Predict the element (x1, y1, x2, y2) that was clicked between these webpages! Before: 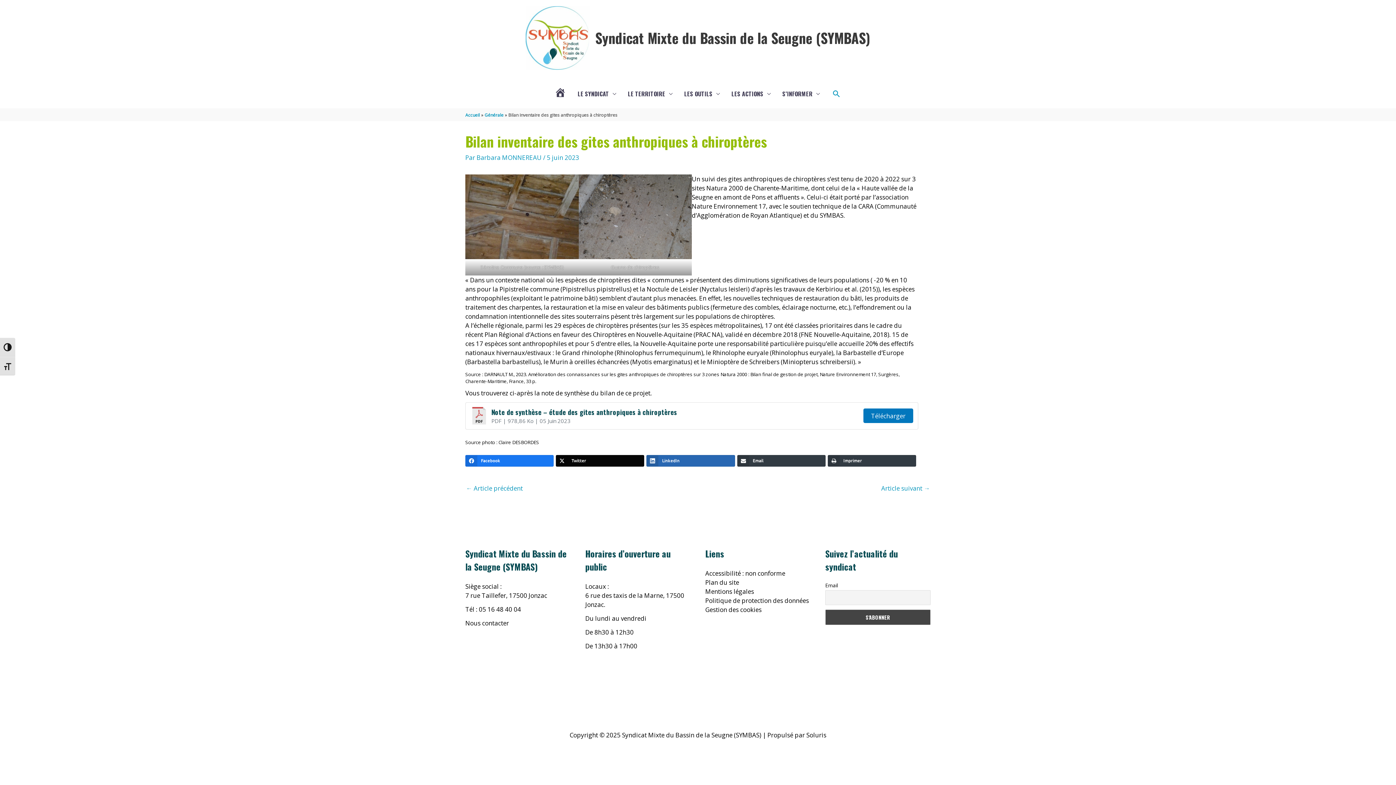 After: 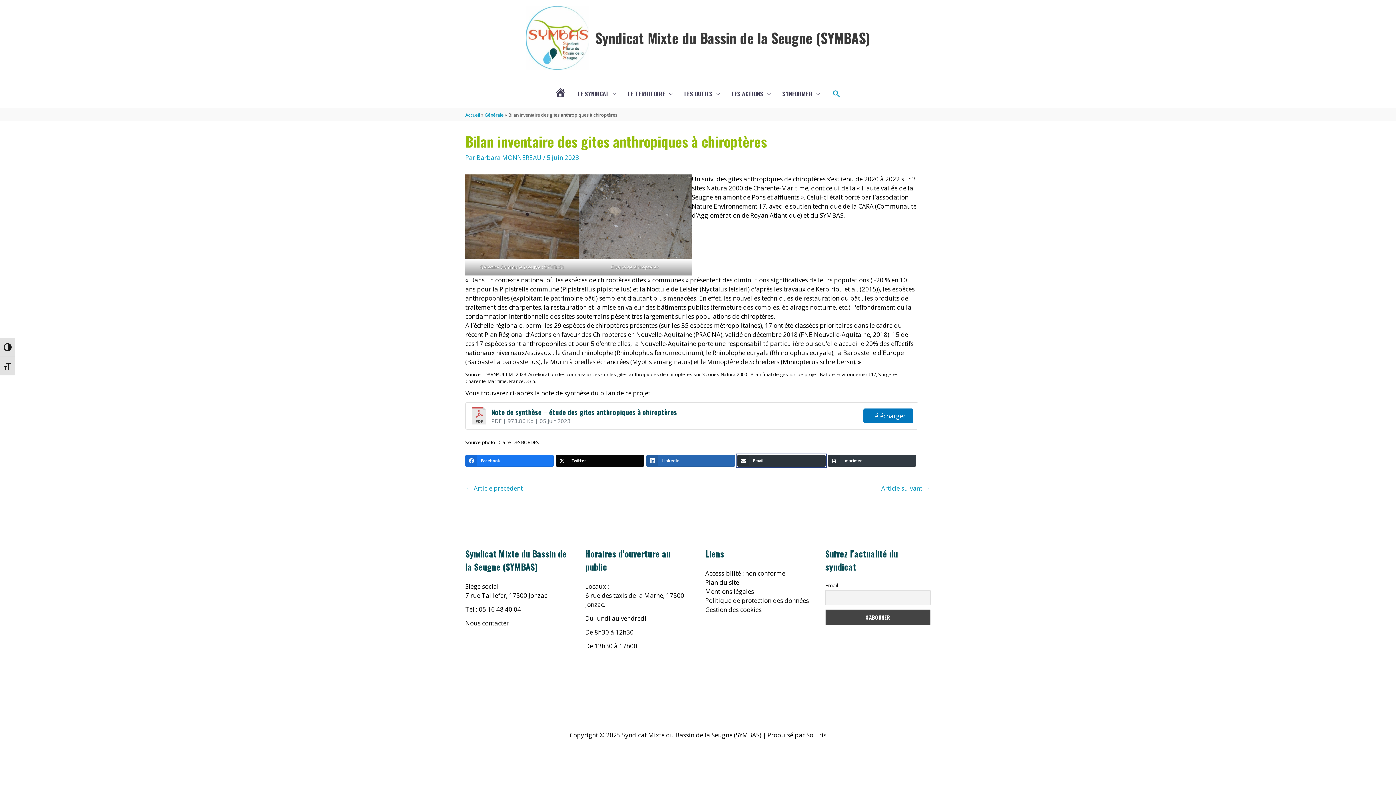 Action: bbox: (737, 455, 825, 466) label: Email